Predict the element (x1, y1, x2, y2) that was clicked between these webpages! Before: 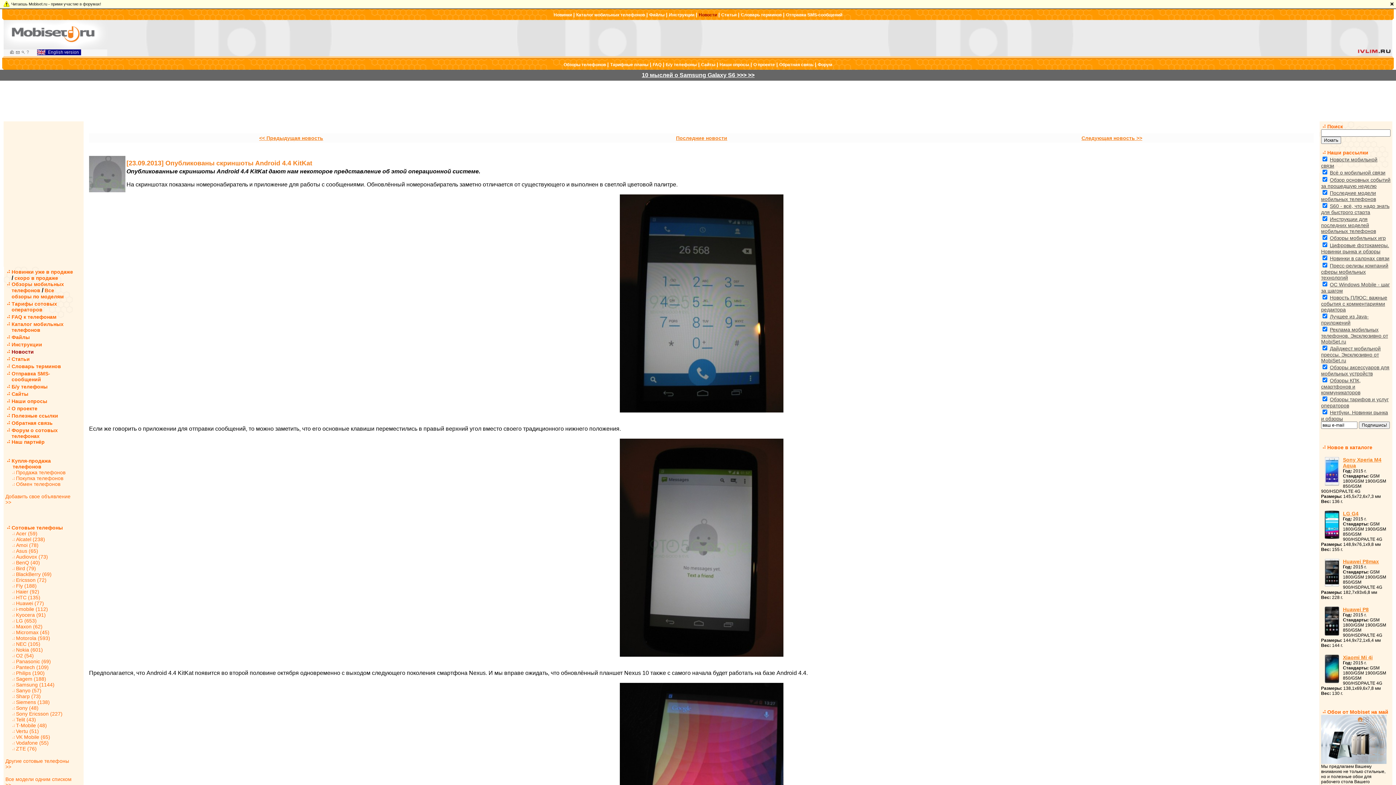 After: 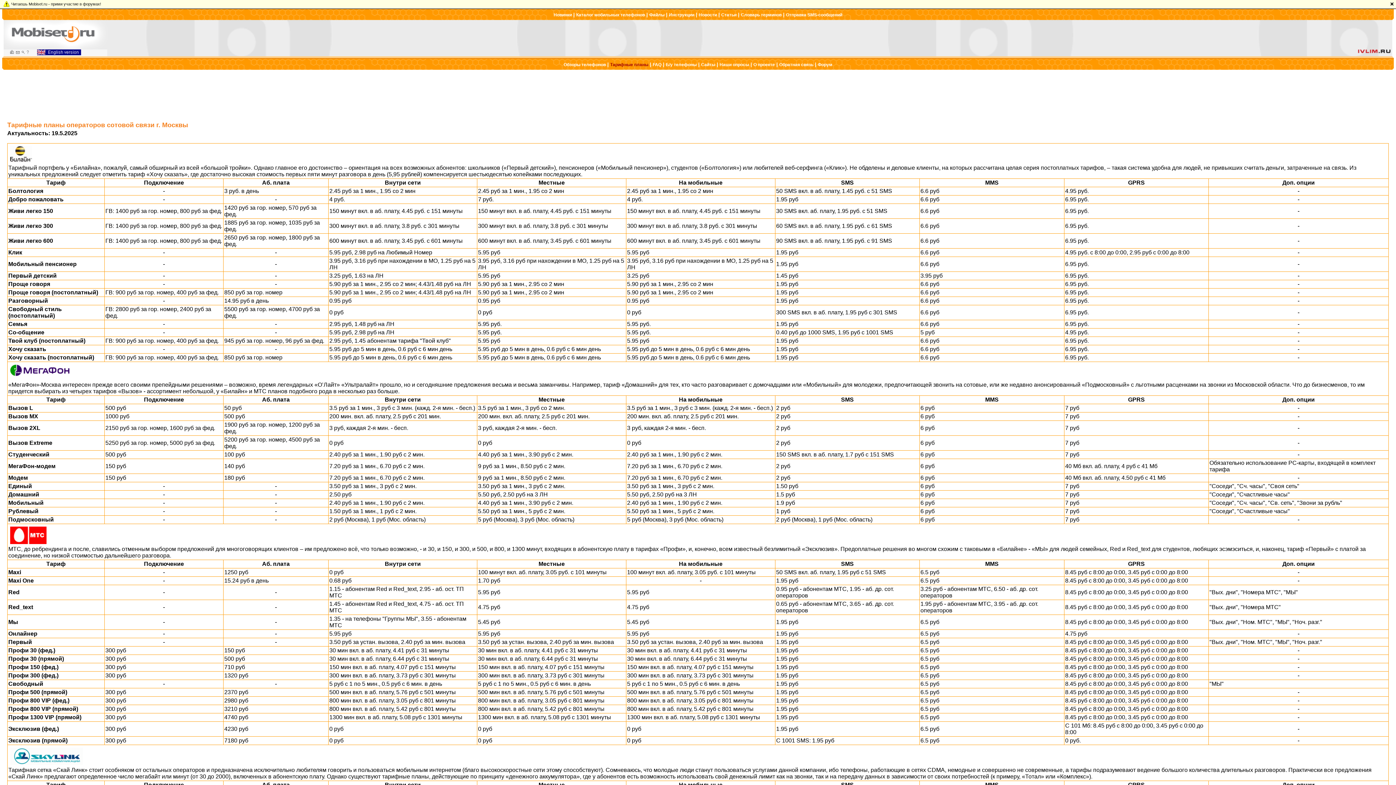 Action: bbox: (5, 301, 57, 312) label: Тарифы сотовых
операторов